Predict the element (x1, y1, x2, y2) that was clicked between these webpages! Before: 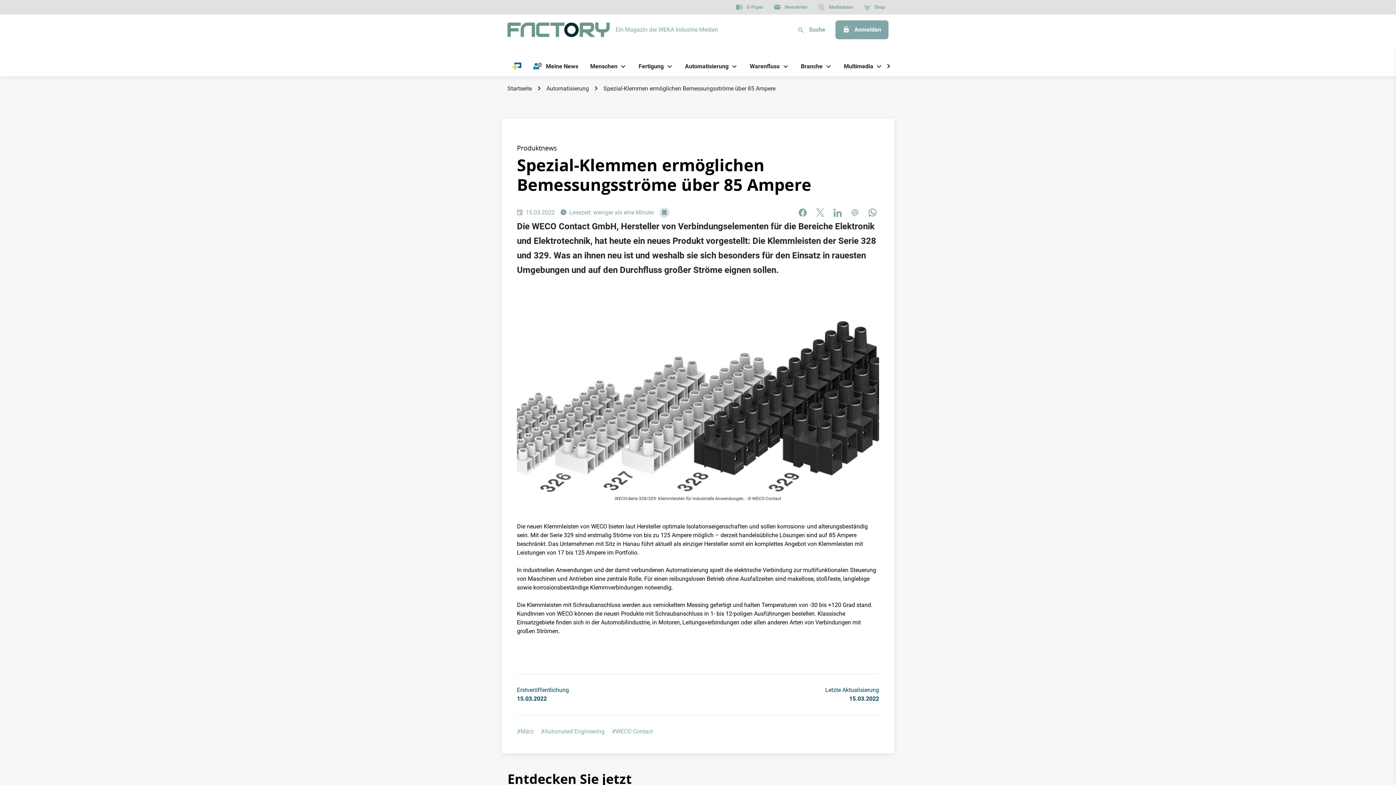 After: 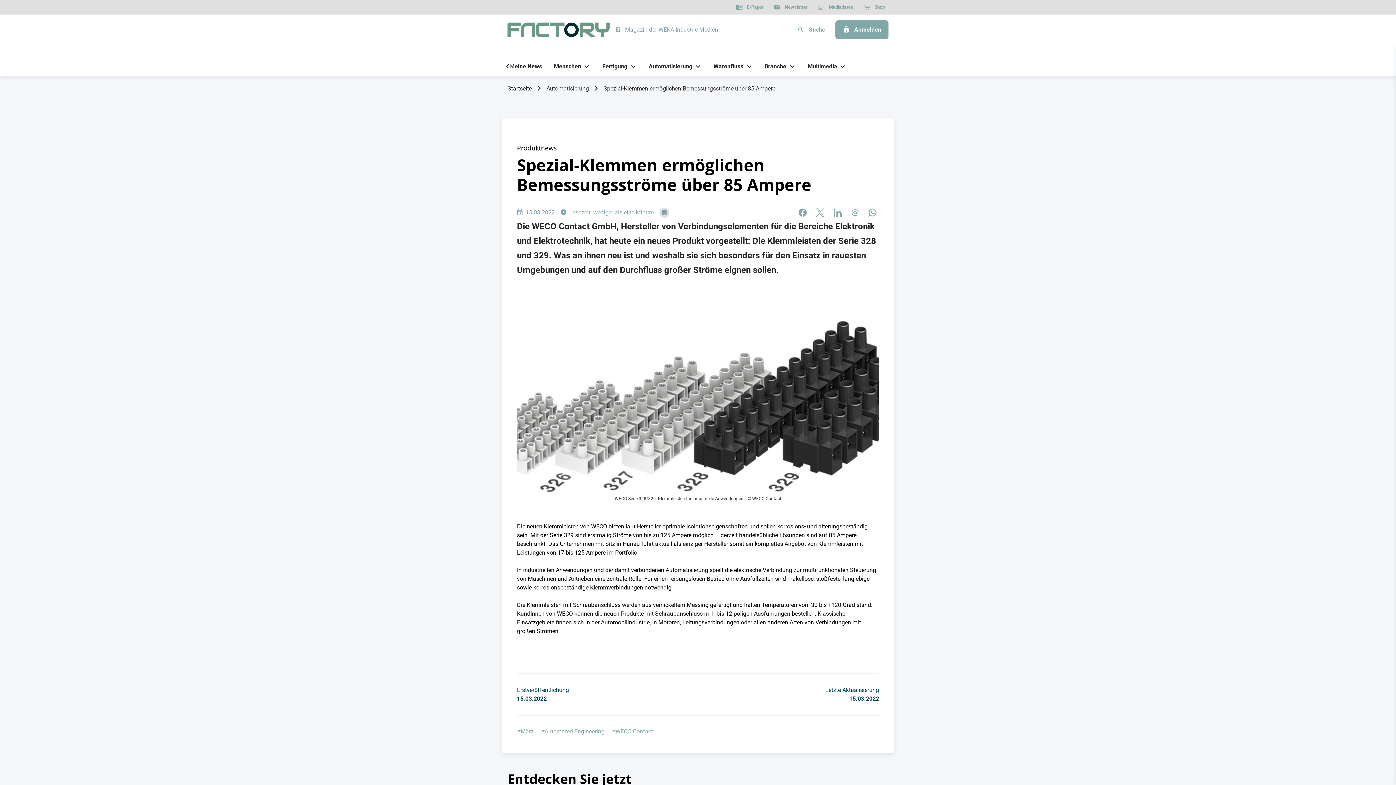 Action: bbox: (882, 56, 894, 76)